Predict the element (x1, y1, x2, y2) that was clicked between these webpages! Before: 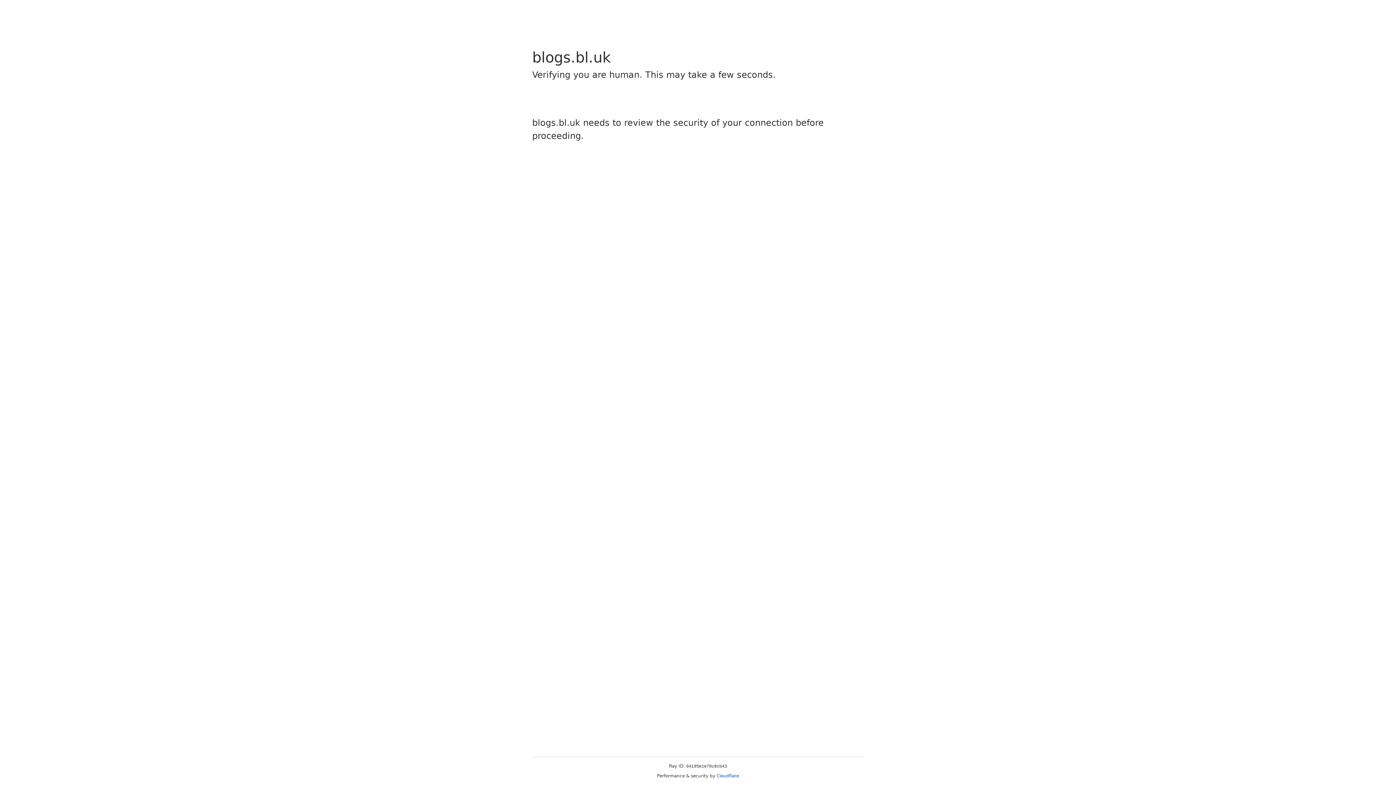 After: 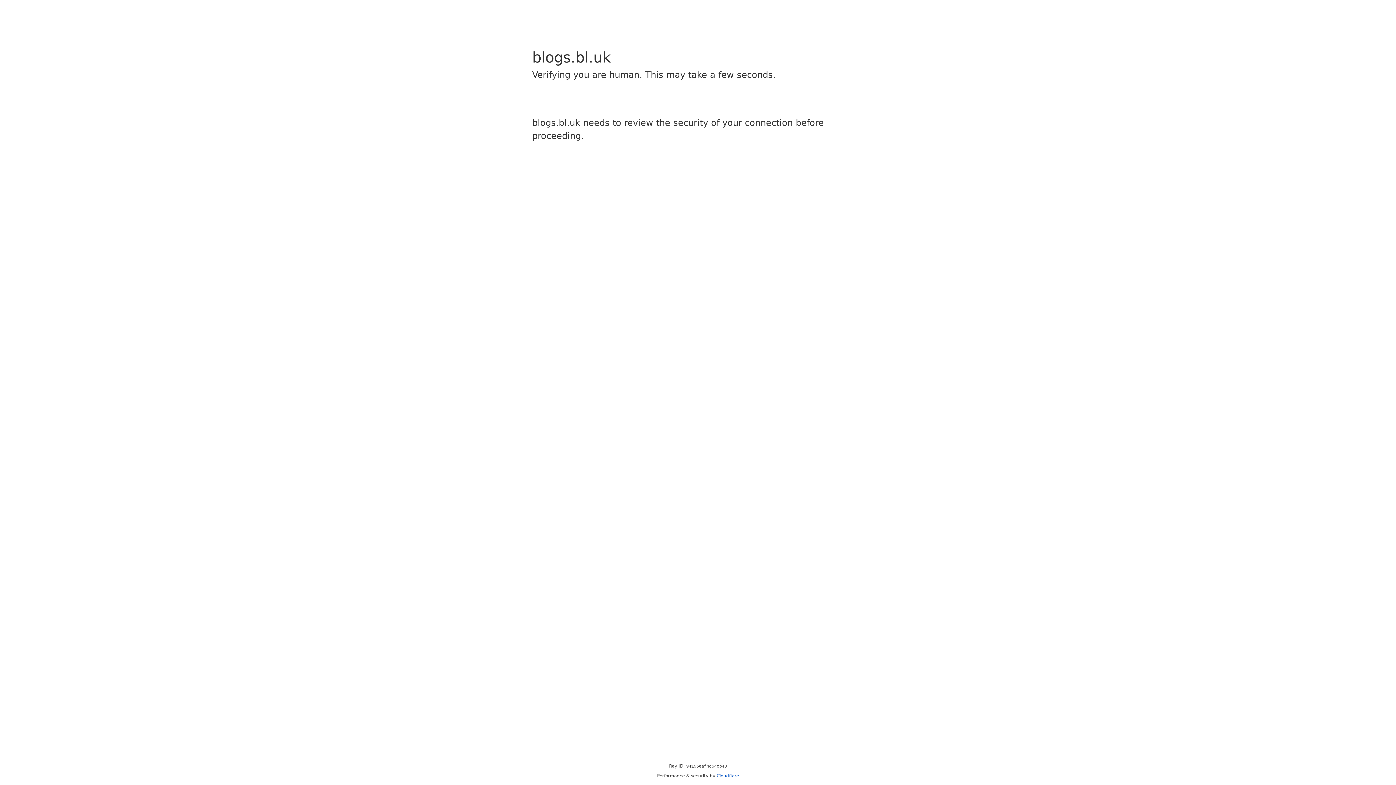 Action: label: Cloudflare bbox: (716, 773, 739, 778)